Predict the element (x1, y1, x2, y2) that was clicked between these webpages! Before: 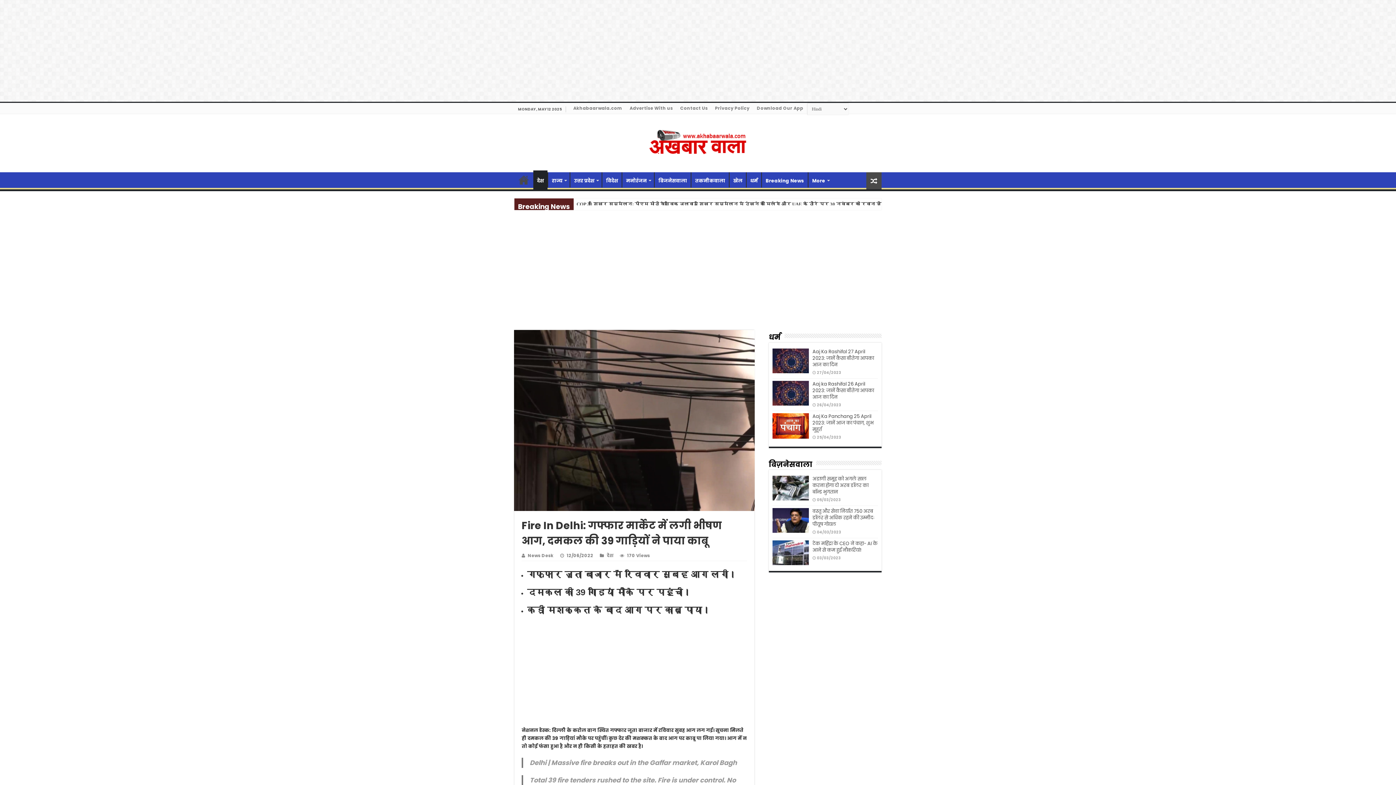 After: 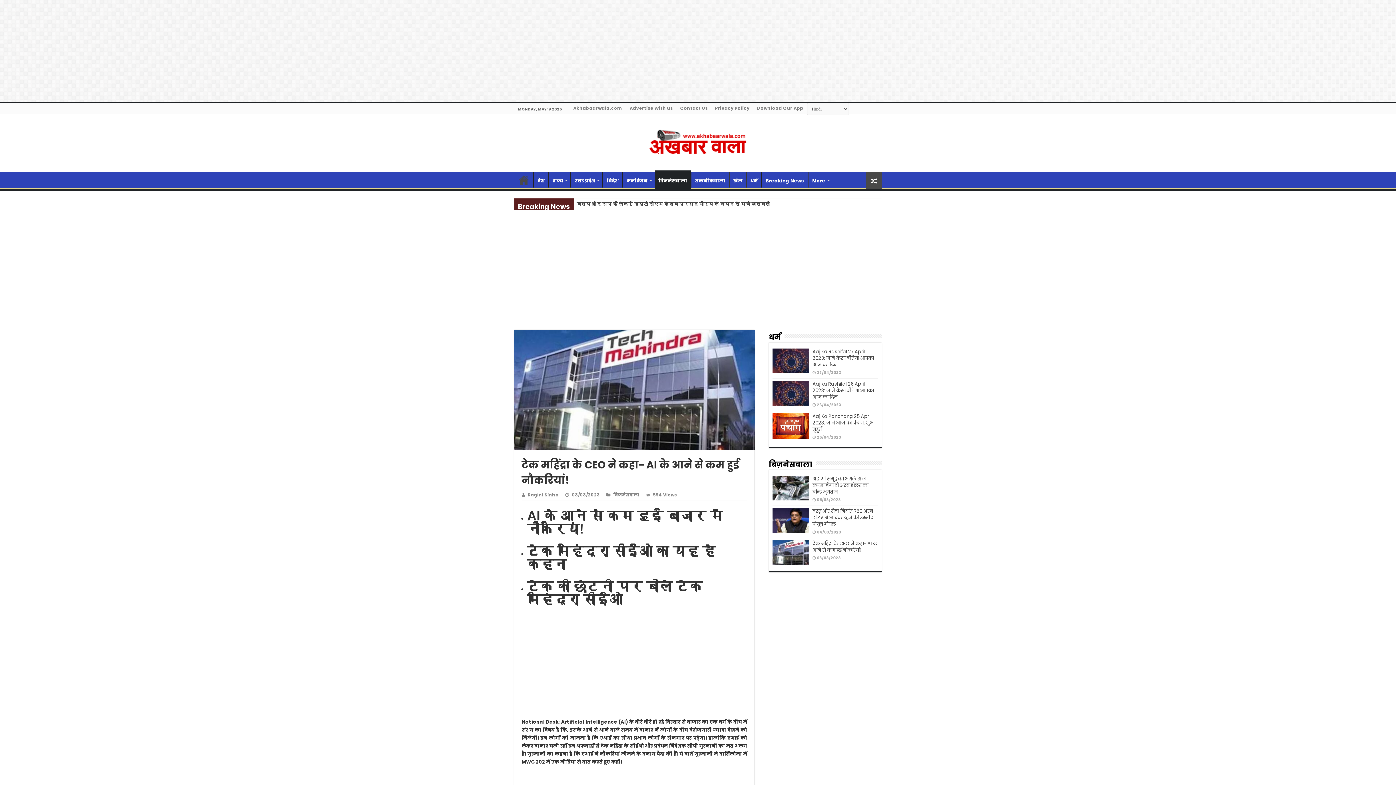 Action: label: टेक महिंद्रा के CEO ने कहा- AI के आने से कम हुई नौकरियां! bbox: (812, 540, 877, 553)